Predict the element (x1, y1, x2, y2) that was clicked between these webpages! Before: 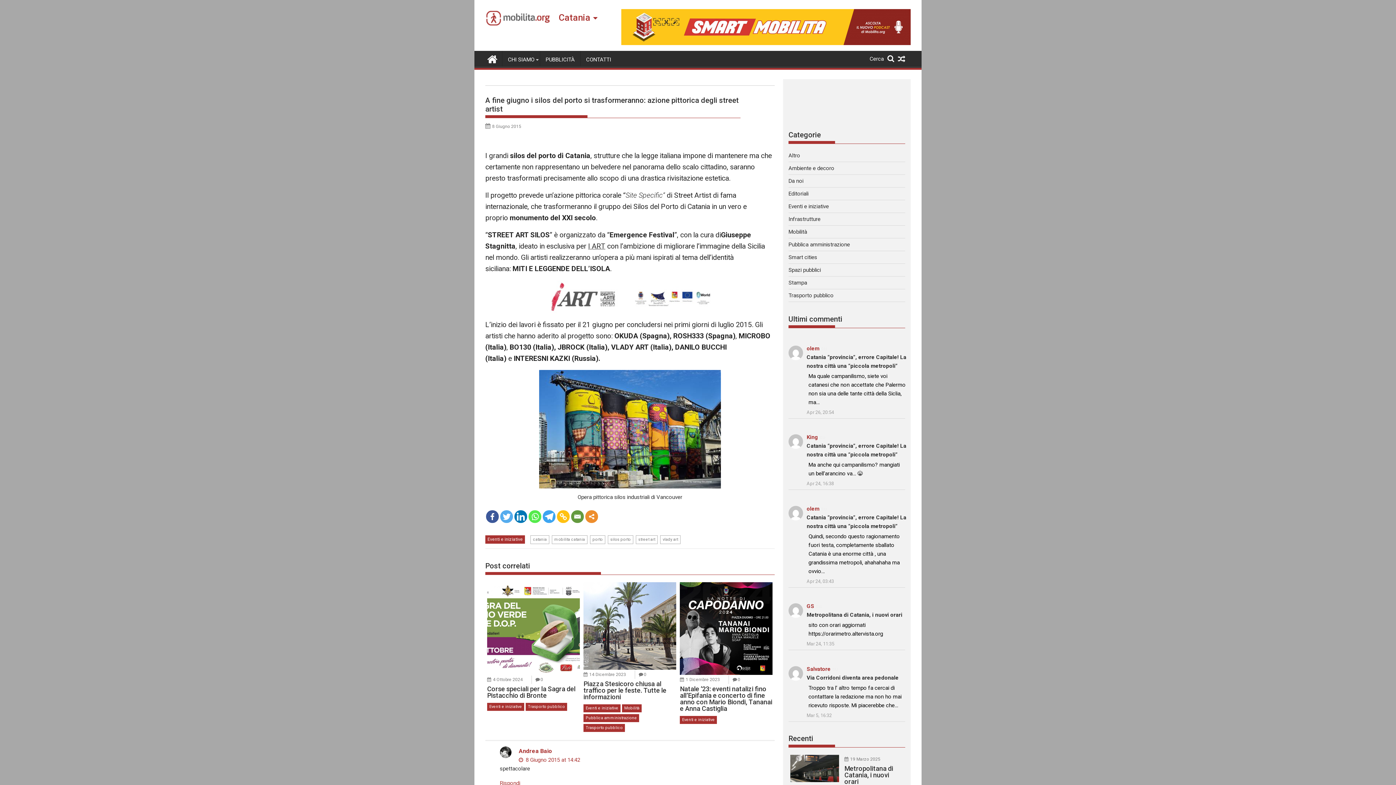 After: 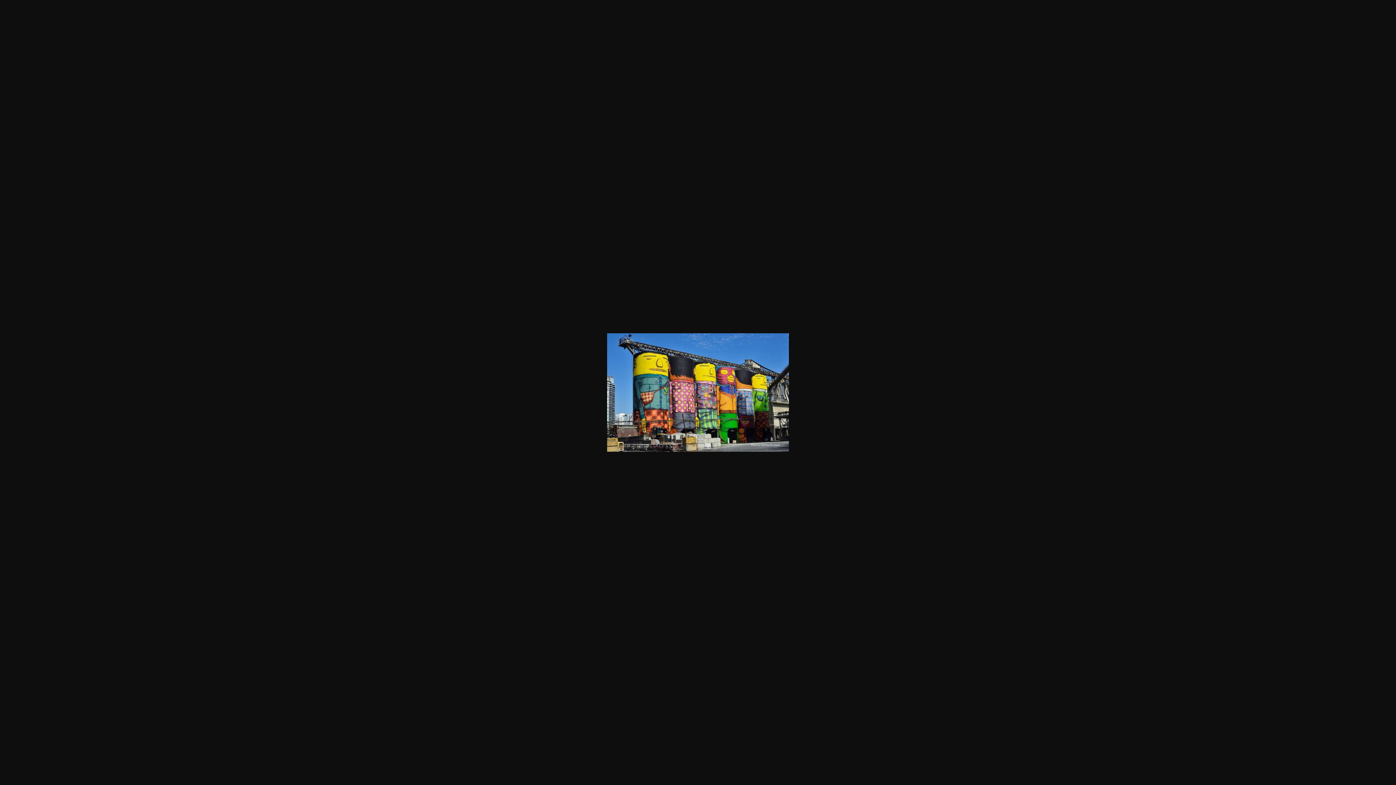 Action: bbox: (539, 370, 721, 488)